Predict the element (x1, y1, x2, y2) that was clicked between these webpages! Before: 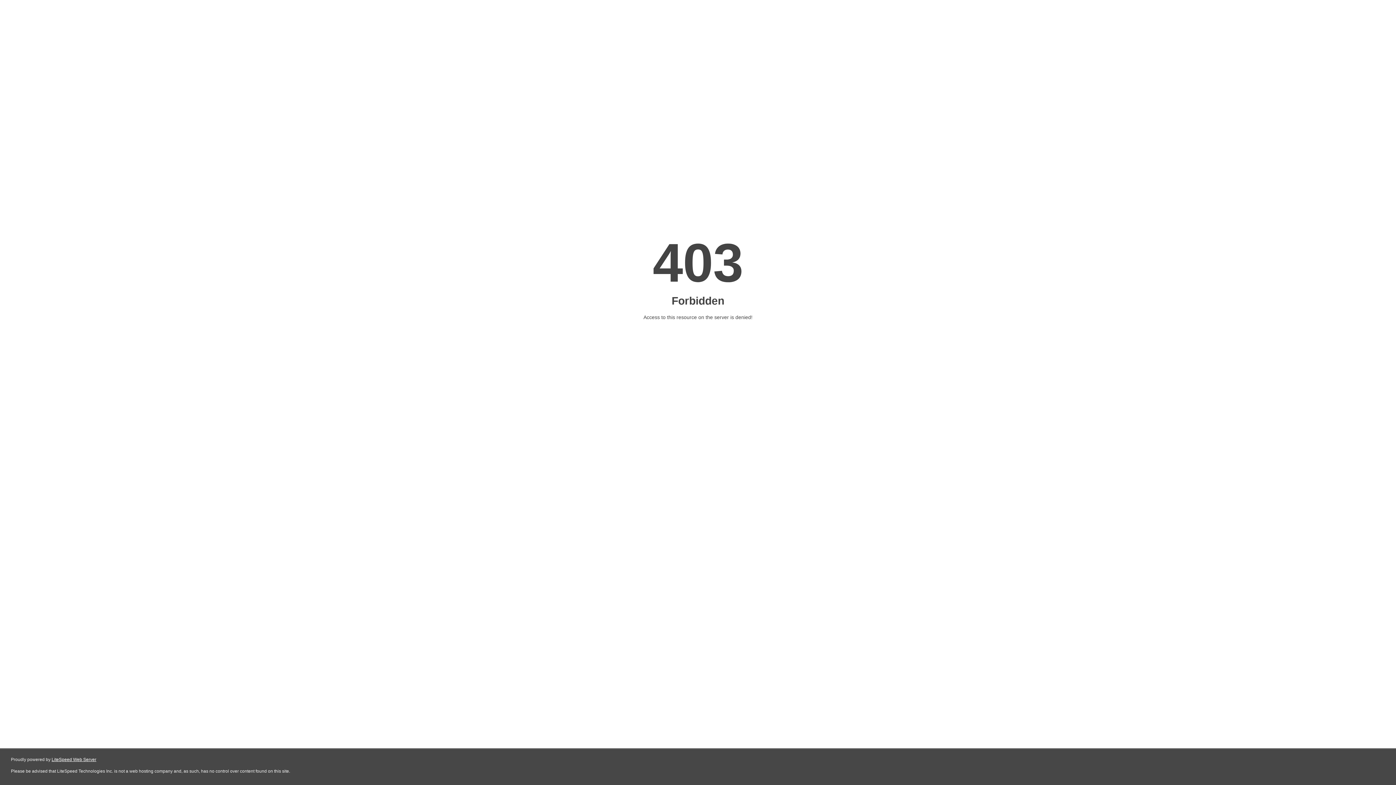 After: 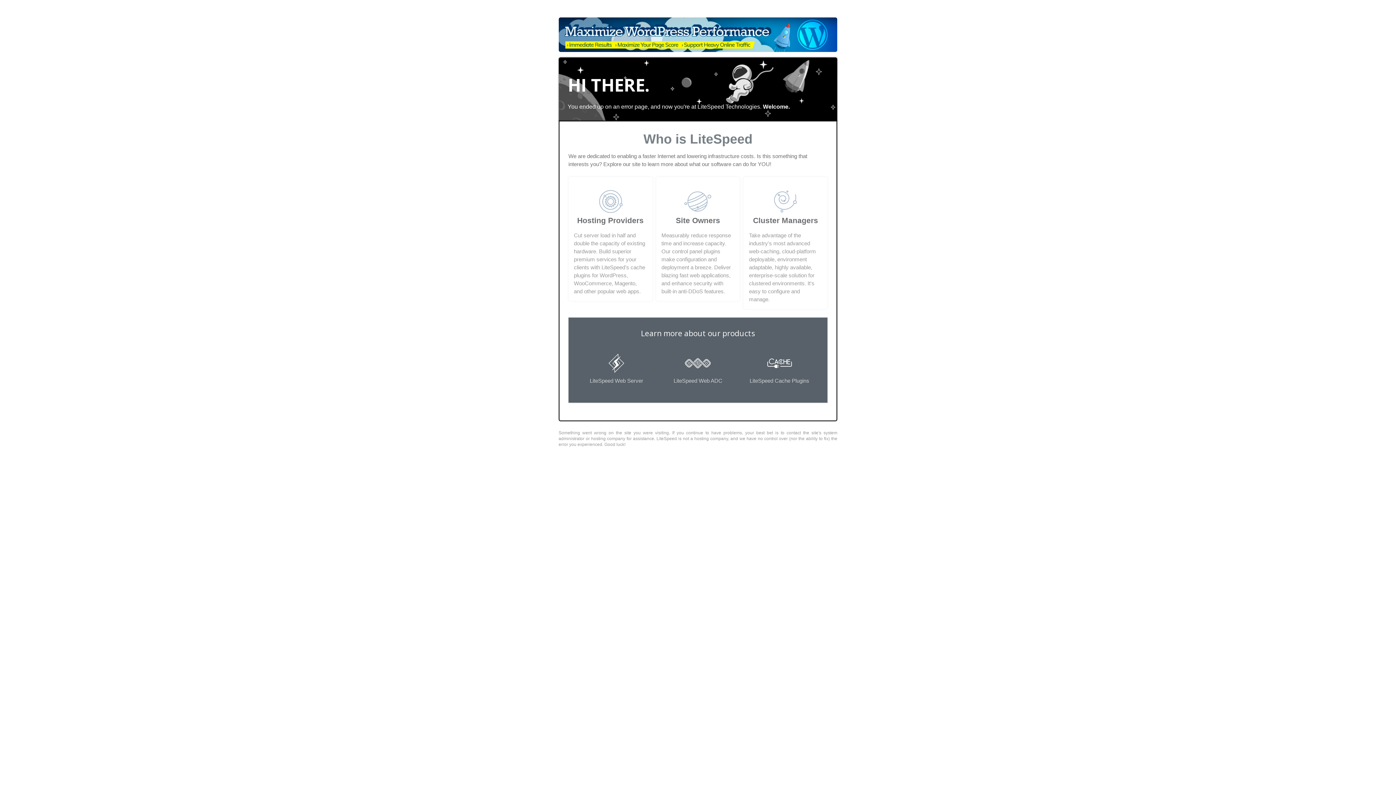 Action: label: LiteSpeed Web Server bbox: (51, 757, 96, 762)